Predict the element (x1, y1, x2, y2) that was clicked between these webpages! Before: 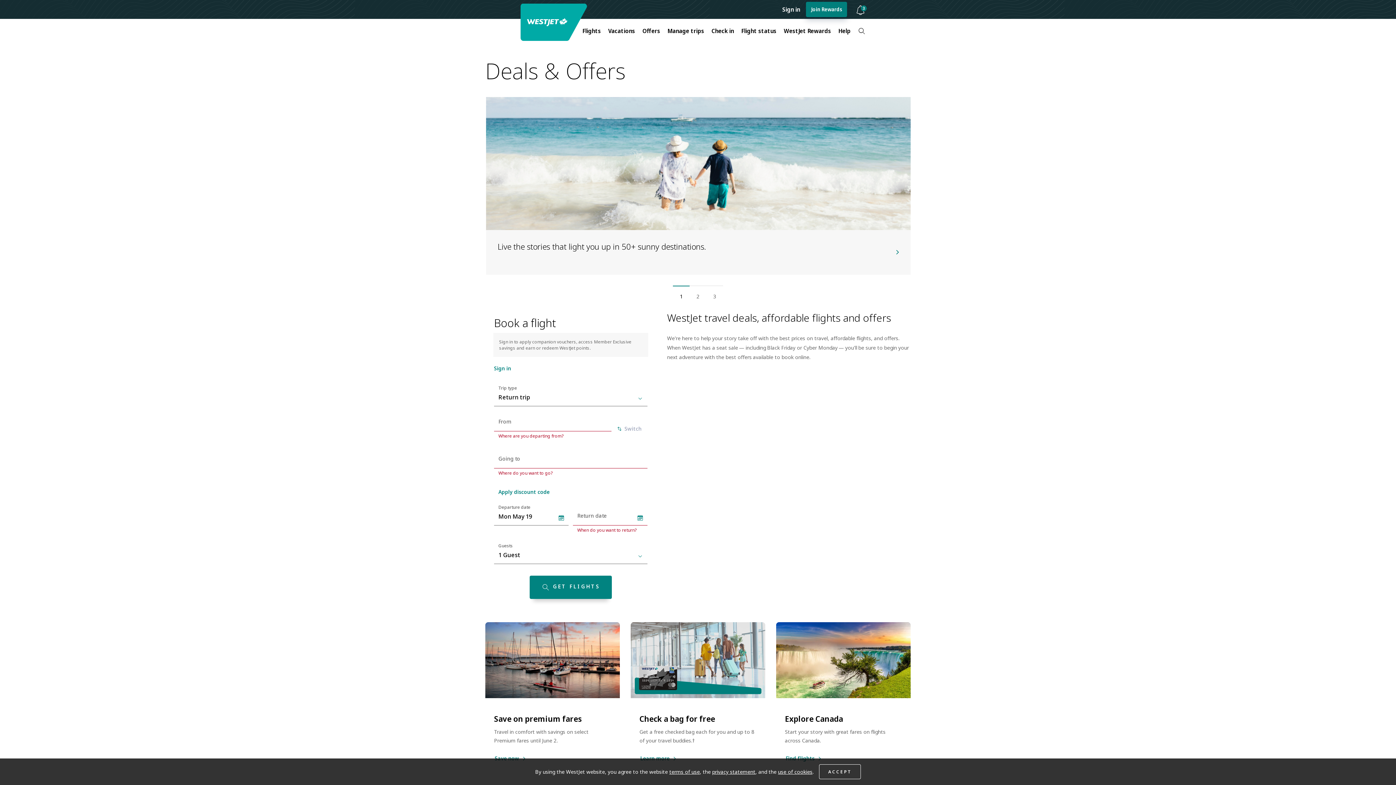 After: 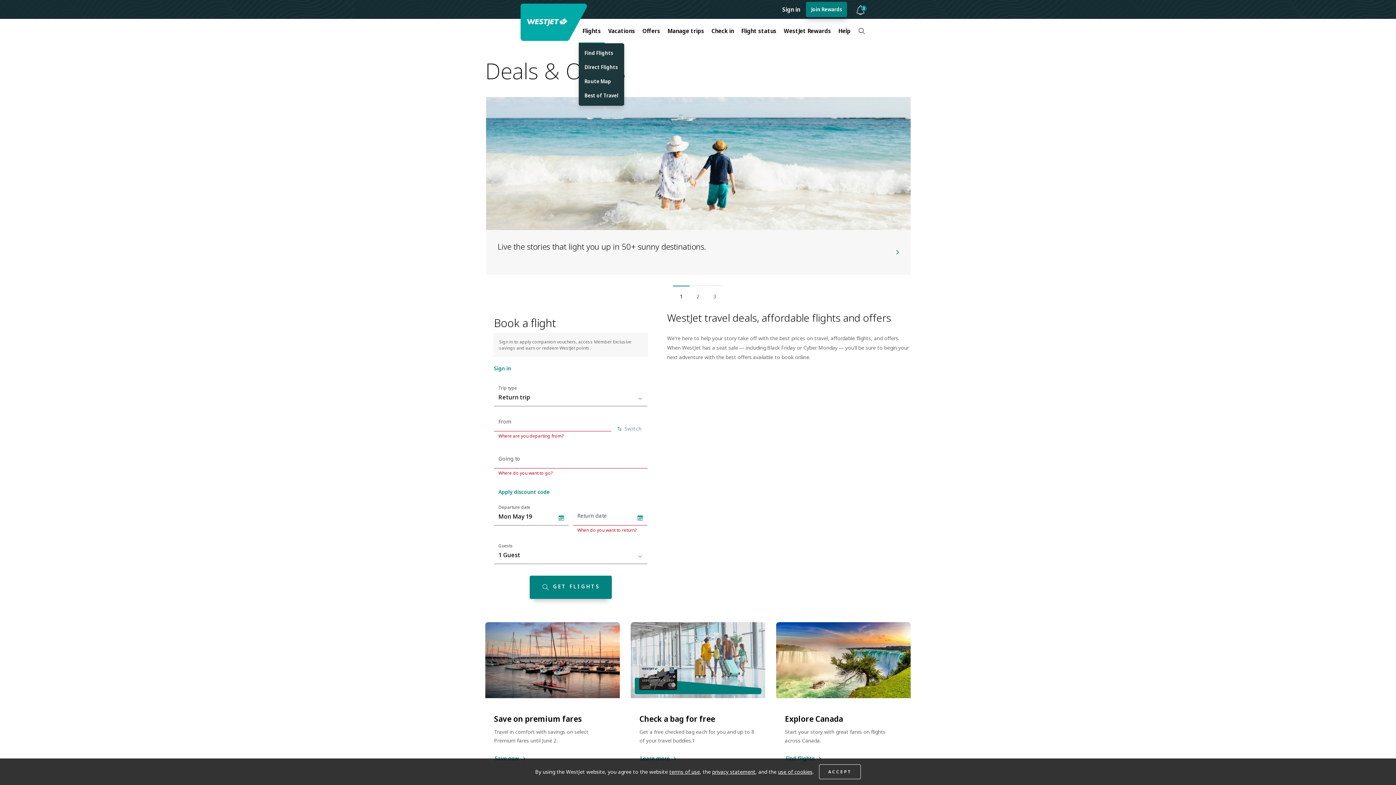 Action: label: Flights bbox: (578, 22, 604, 38)